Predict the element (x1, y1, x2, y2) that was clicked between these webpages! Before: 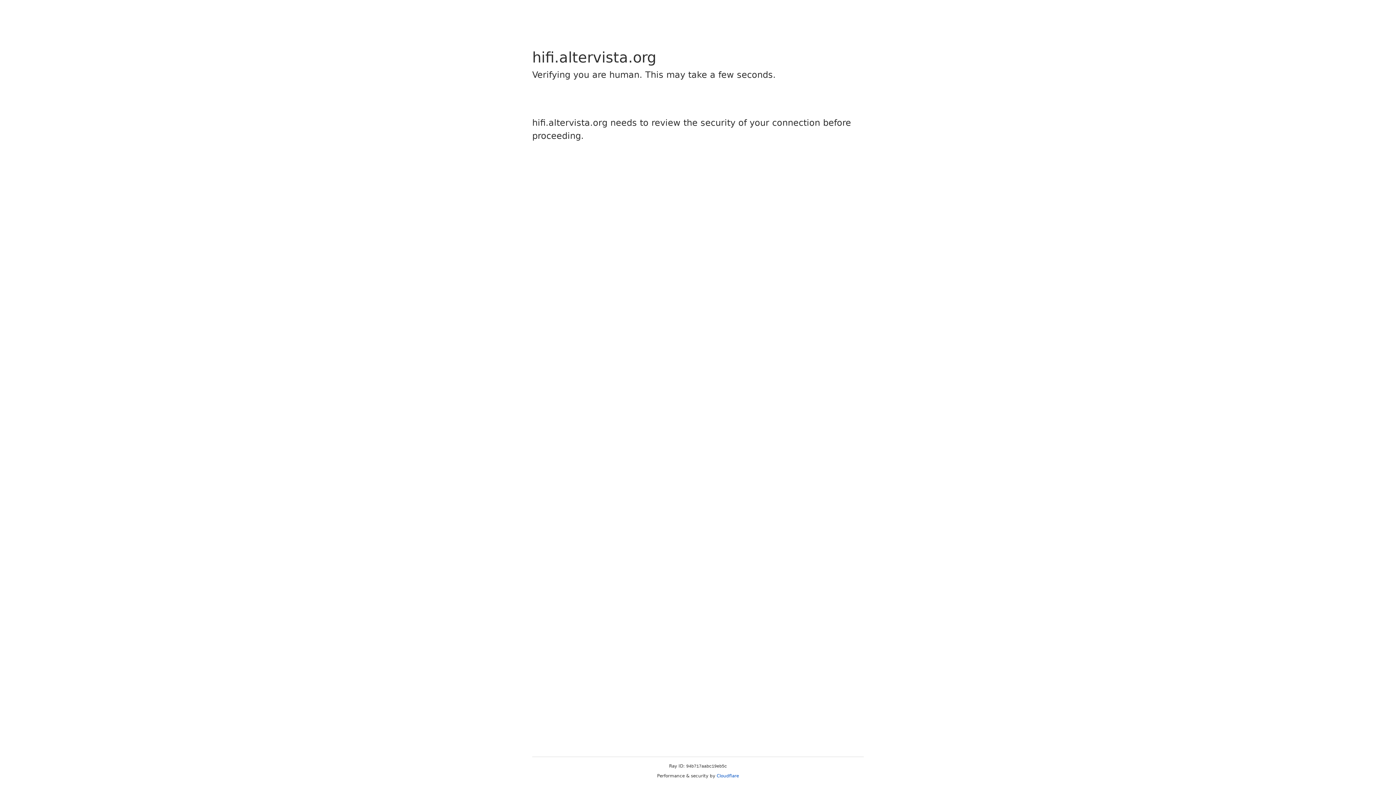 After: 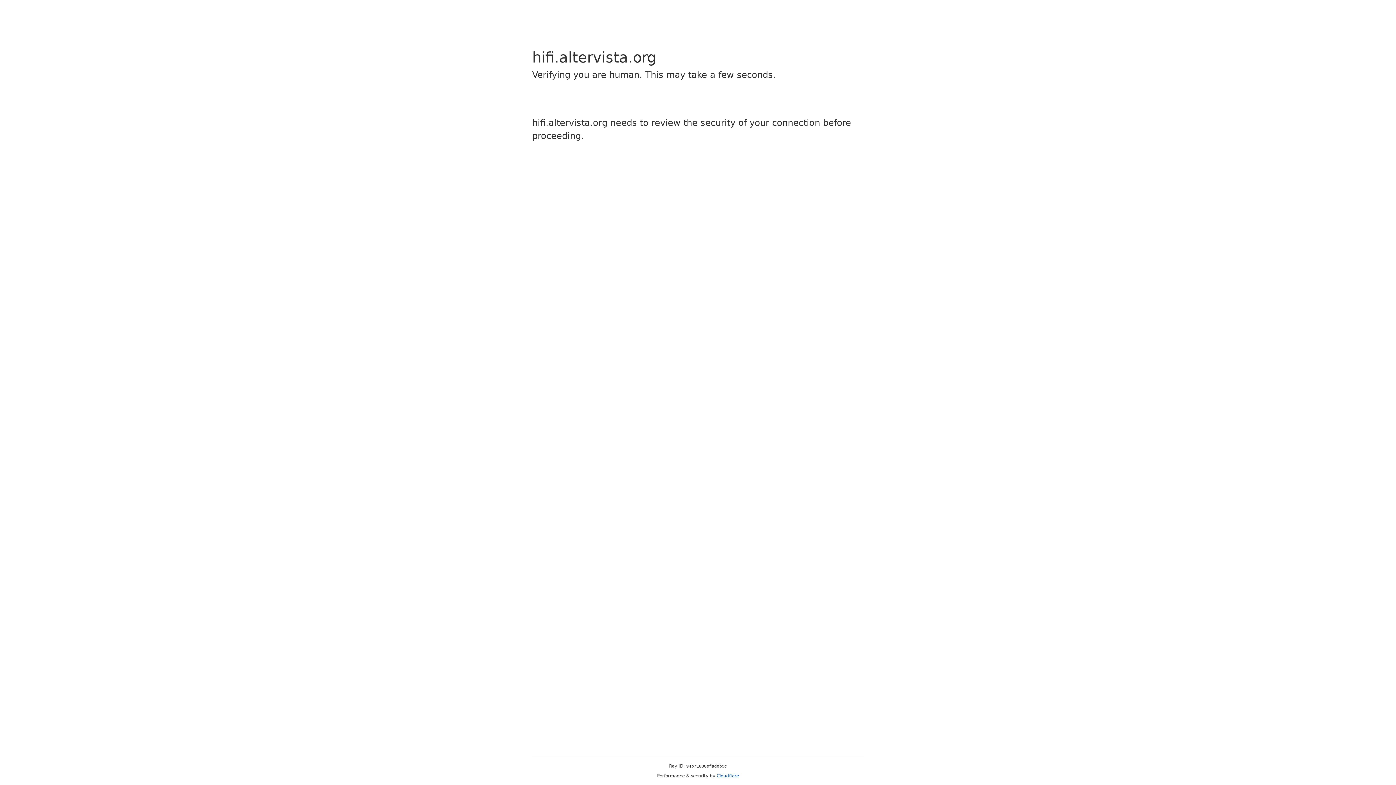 Action: bbox: (716, 773, 739, 778) label: Cloudflare